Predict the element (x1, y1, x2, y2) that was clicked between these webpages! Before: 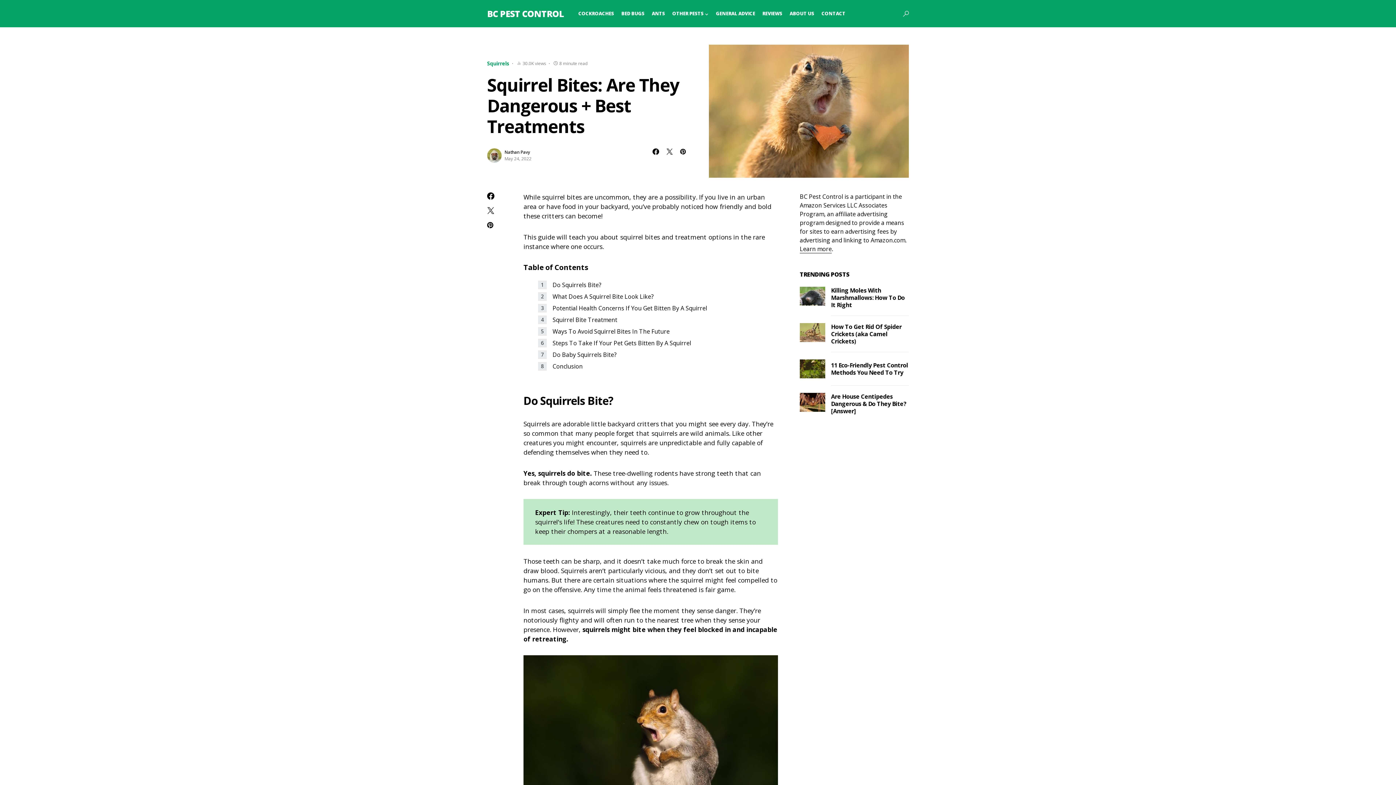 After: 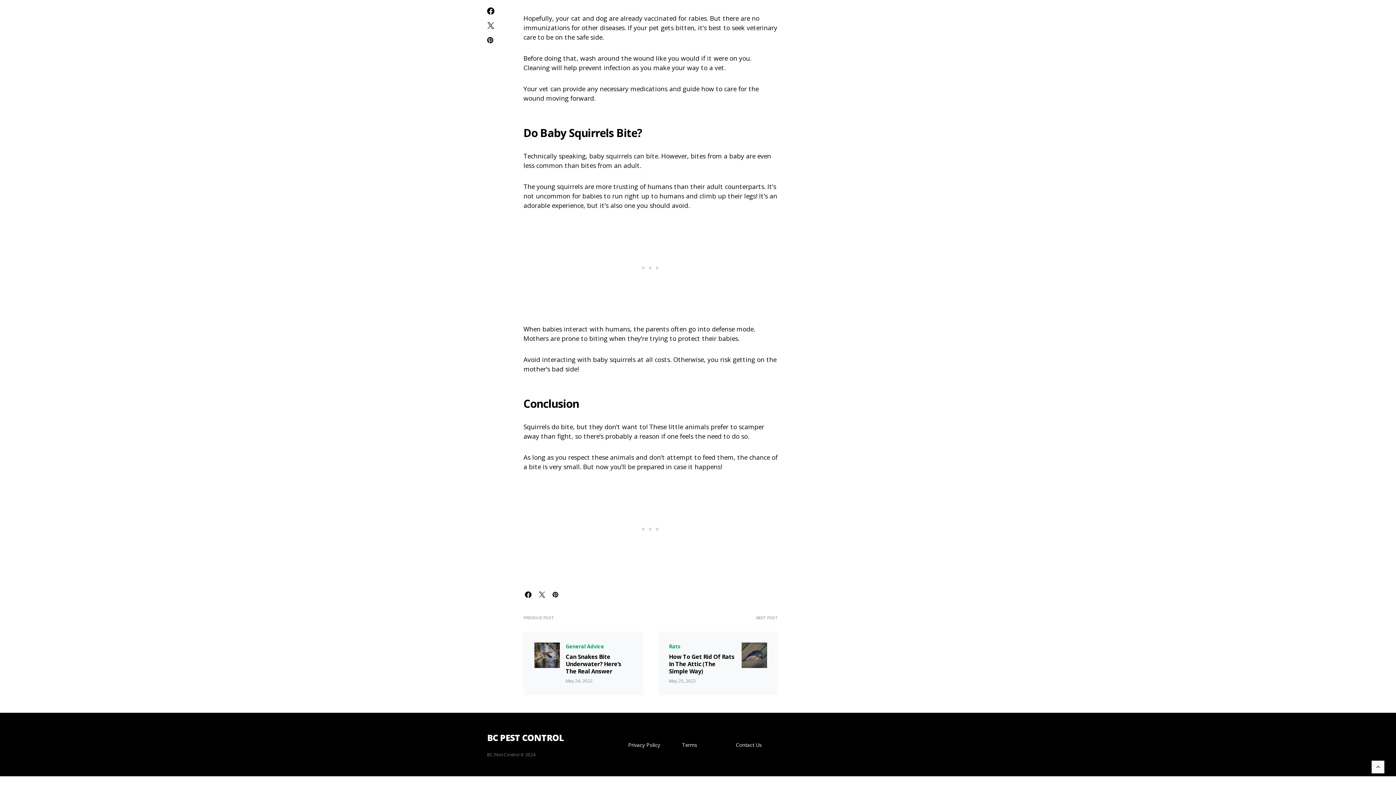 Action: bbox: (552, 351, 616, 359) label: Do Baby Squirrels Bite?